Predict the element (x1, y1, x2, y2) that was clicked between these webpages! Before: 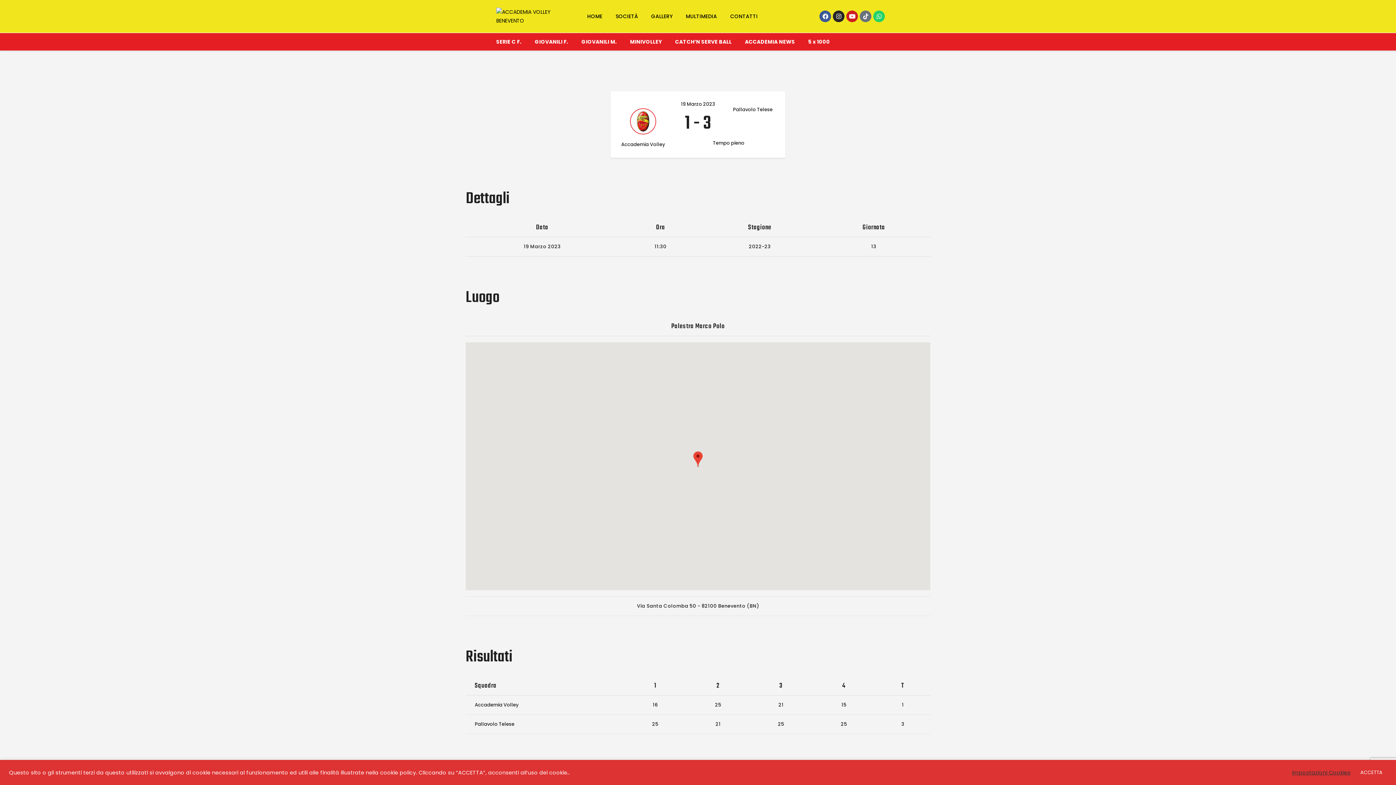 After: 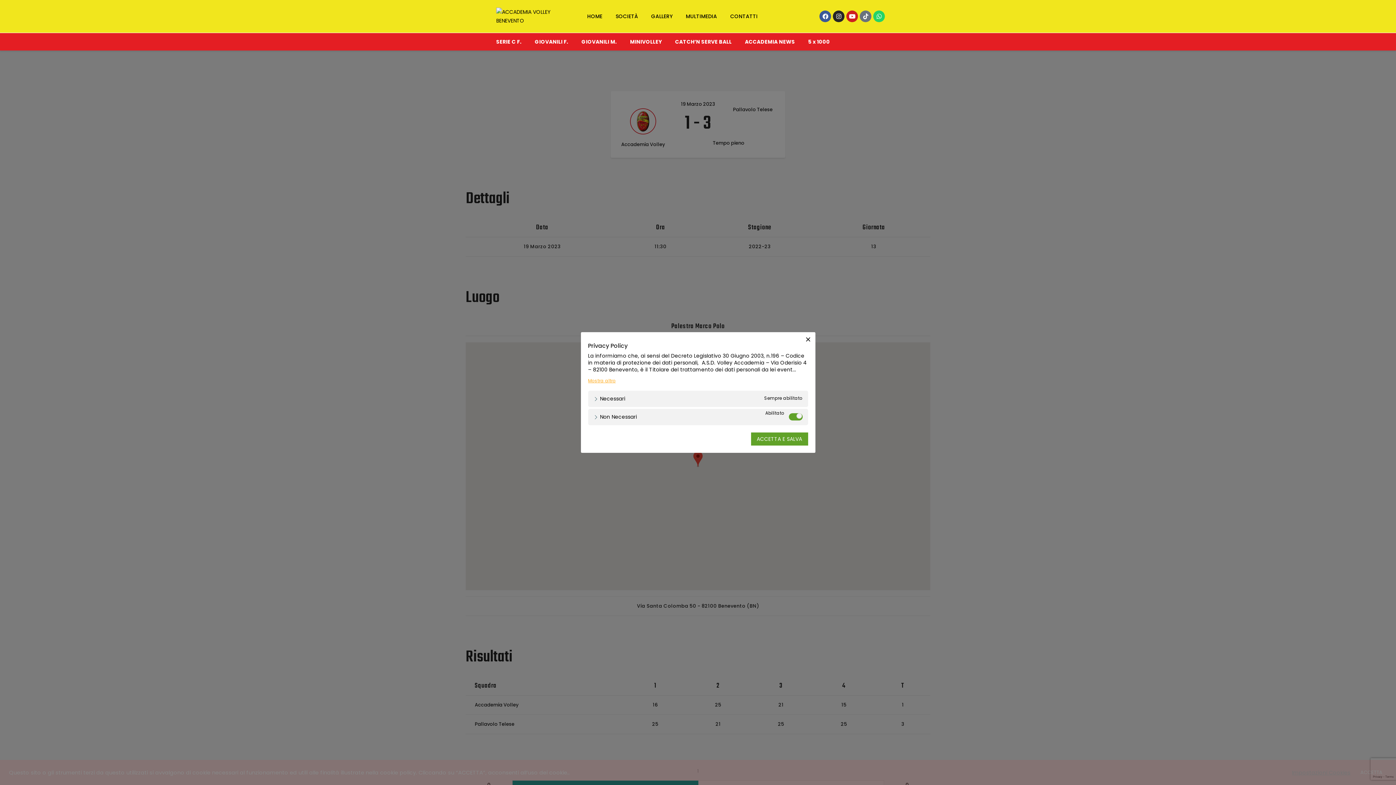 Action: label: Impostazioni Cookies bbox: (1292, 769, 1350, 776)